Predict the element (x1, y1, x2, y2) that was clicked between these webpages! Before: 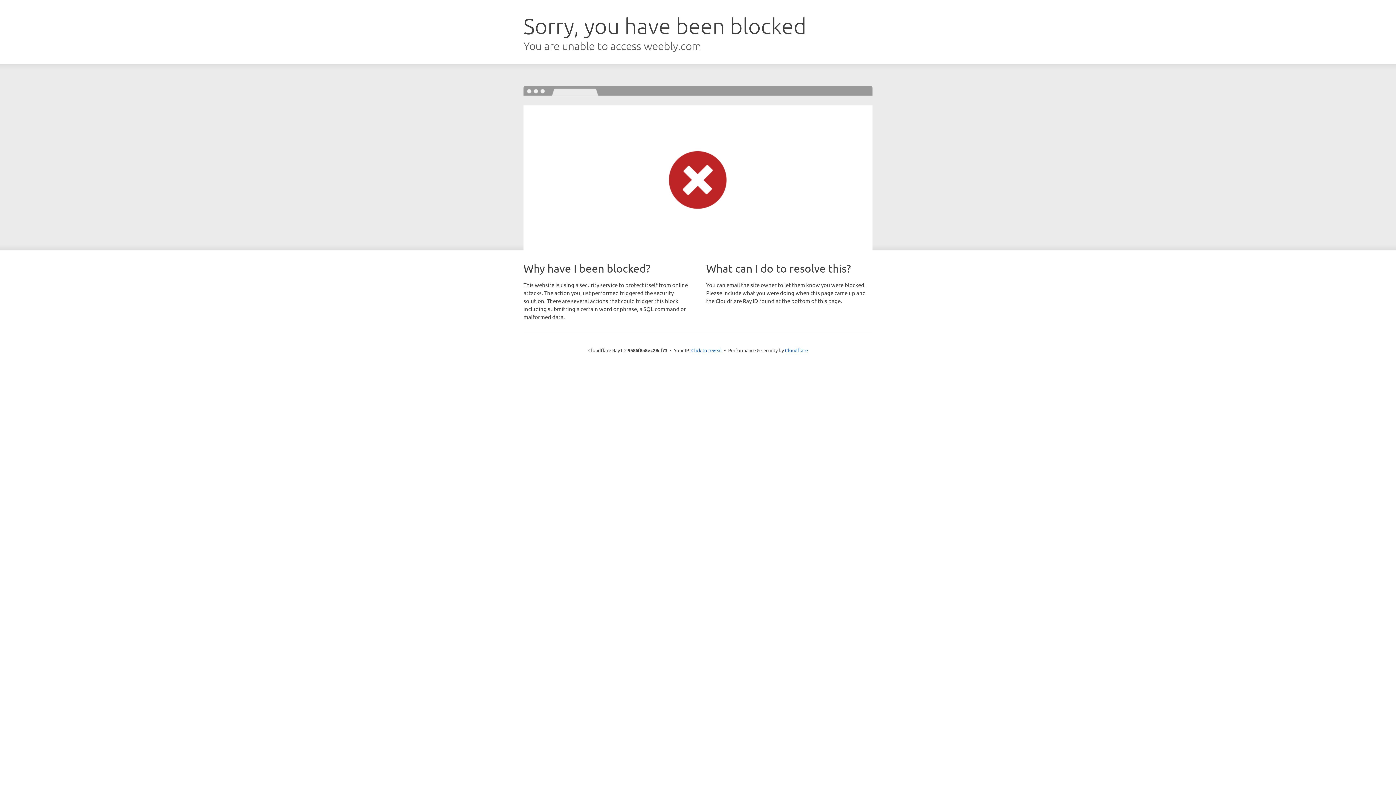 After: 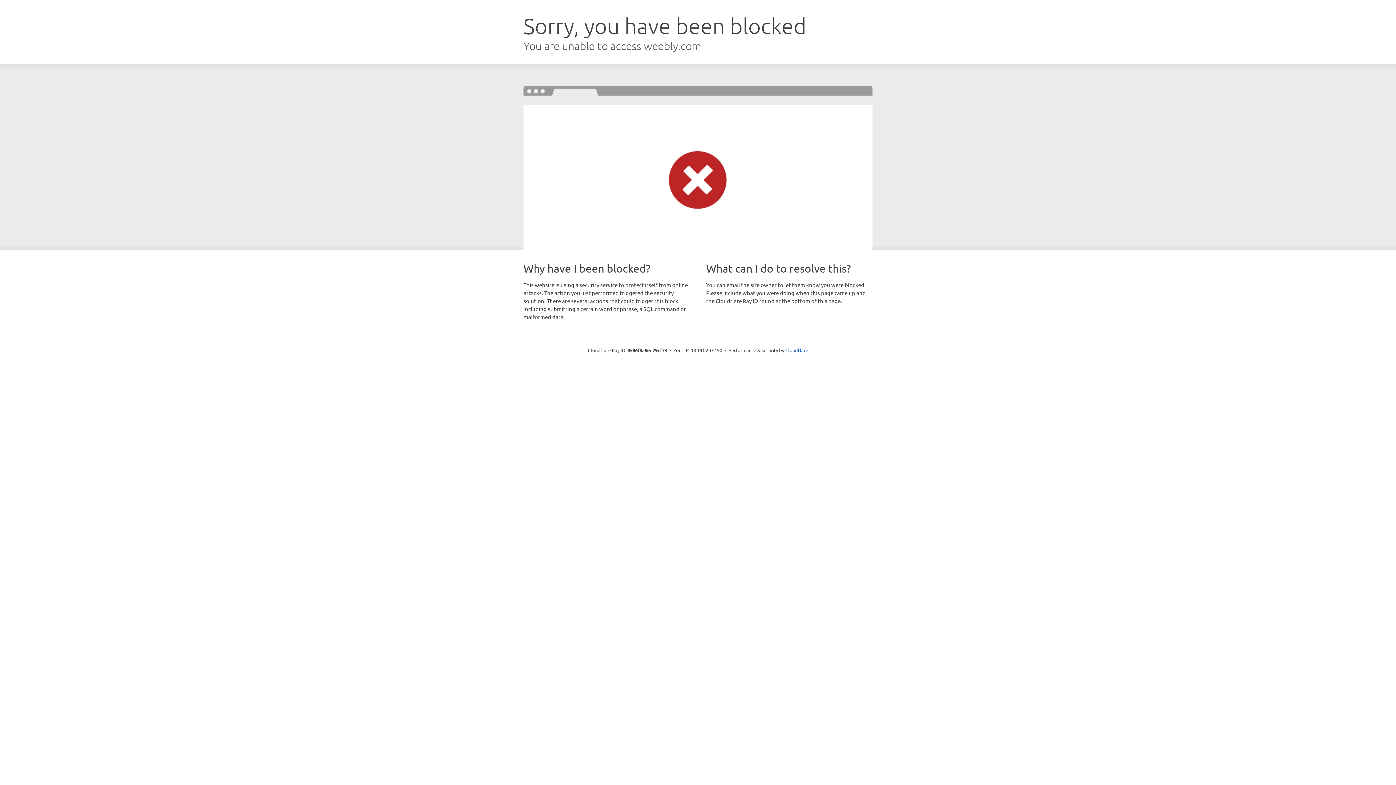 Action: label: Click to reveal bbox: (691, 346, 722, 353)